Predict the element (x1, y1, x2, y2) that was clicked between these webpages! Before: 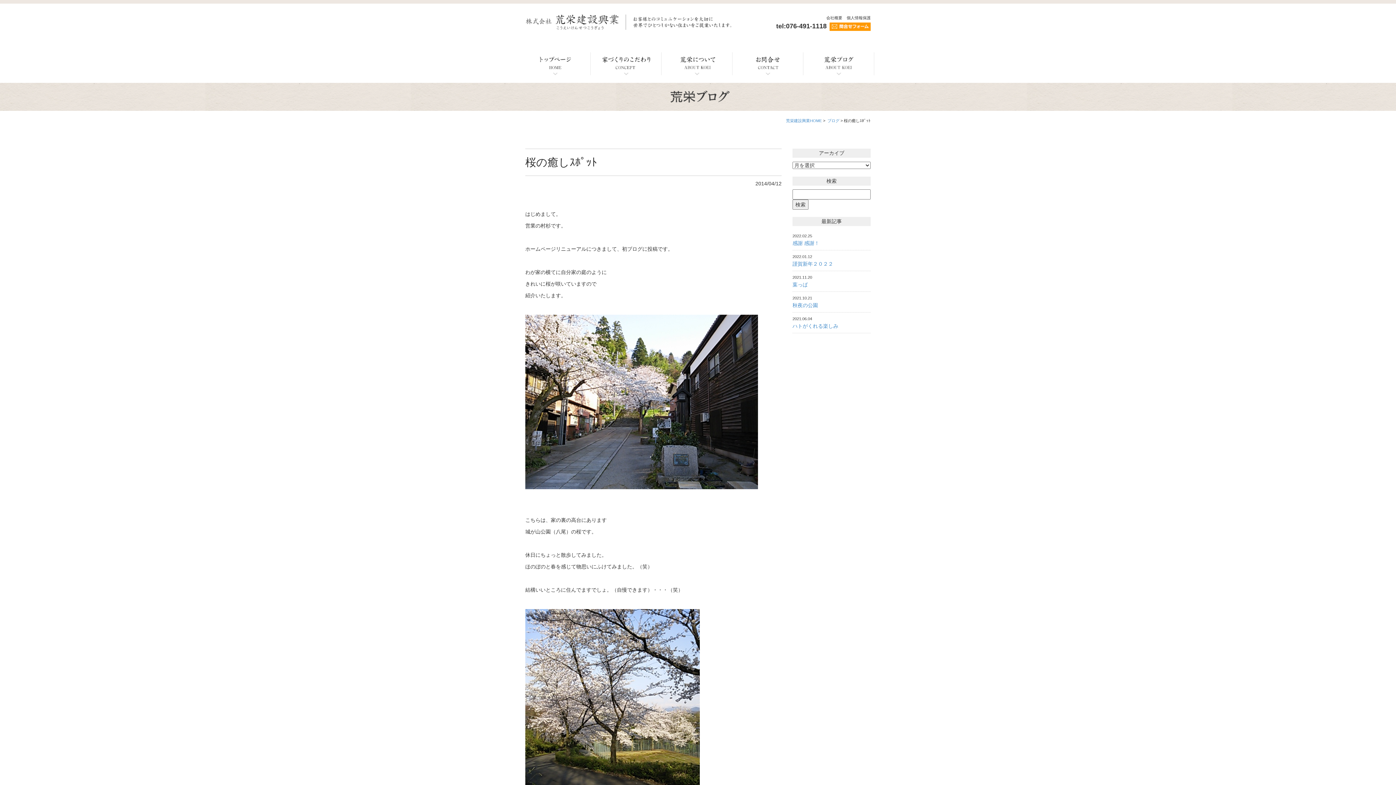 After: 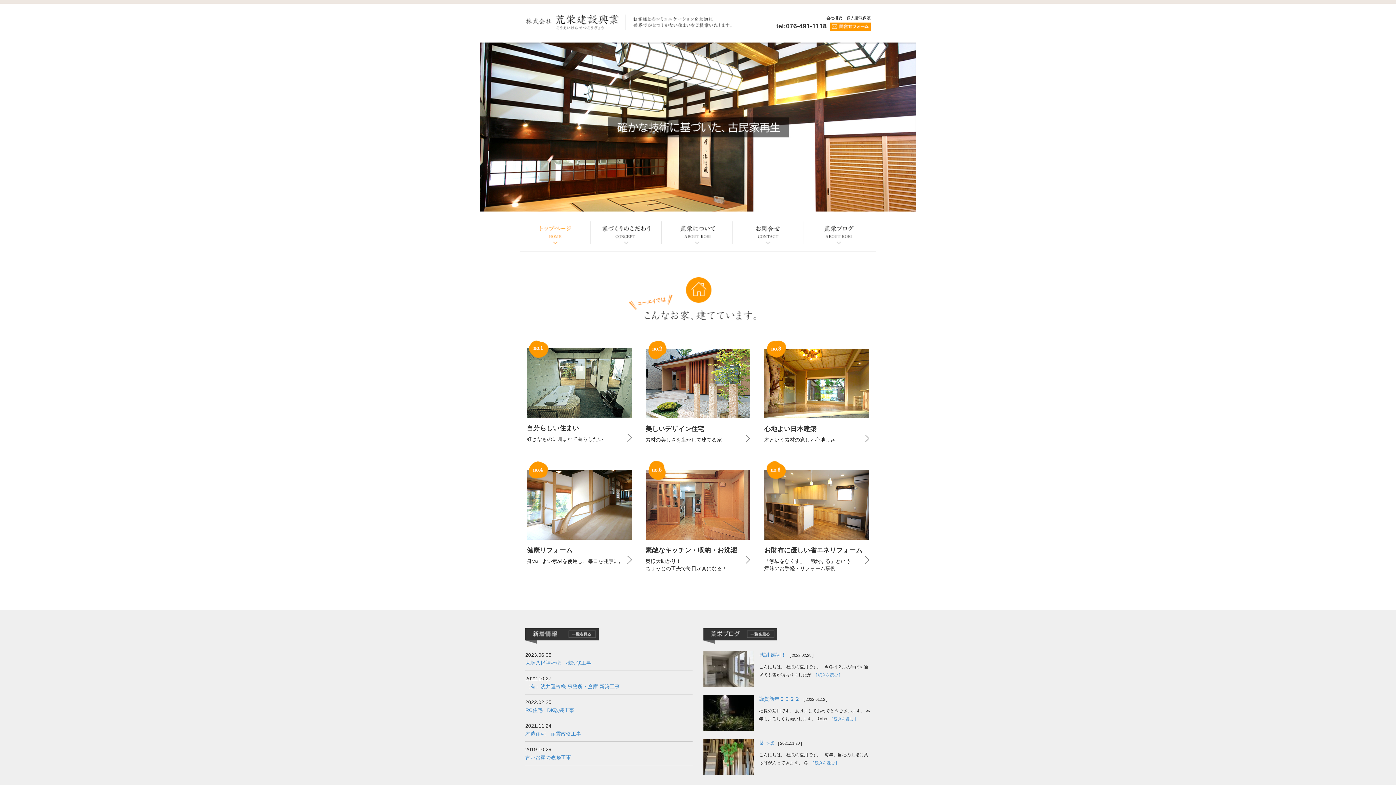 Action: bbox: (525, 18, 733, 24)